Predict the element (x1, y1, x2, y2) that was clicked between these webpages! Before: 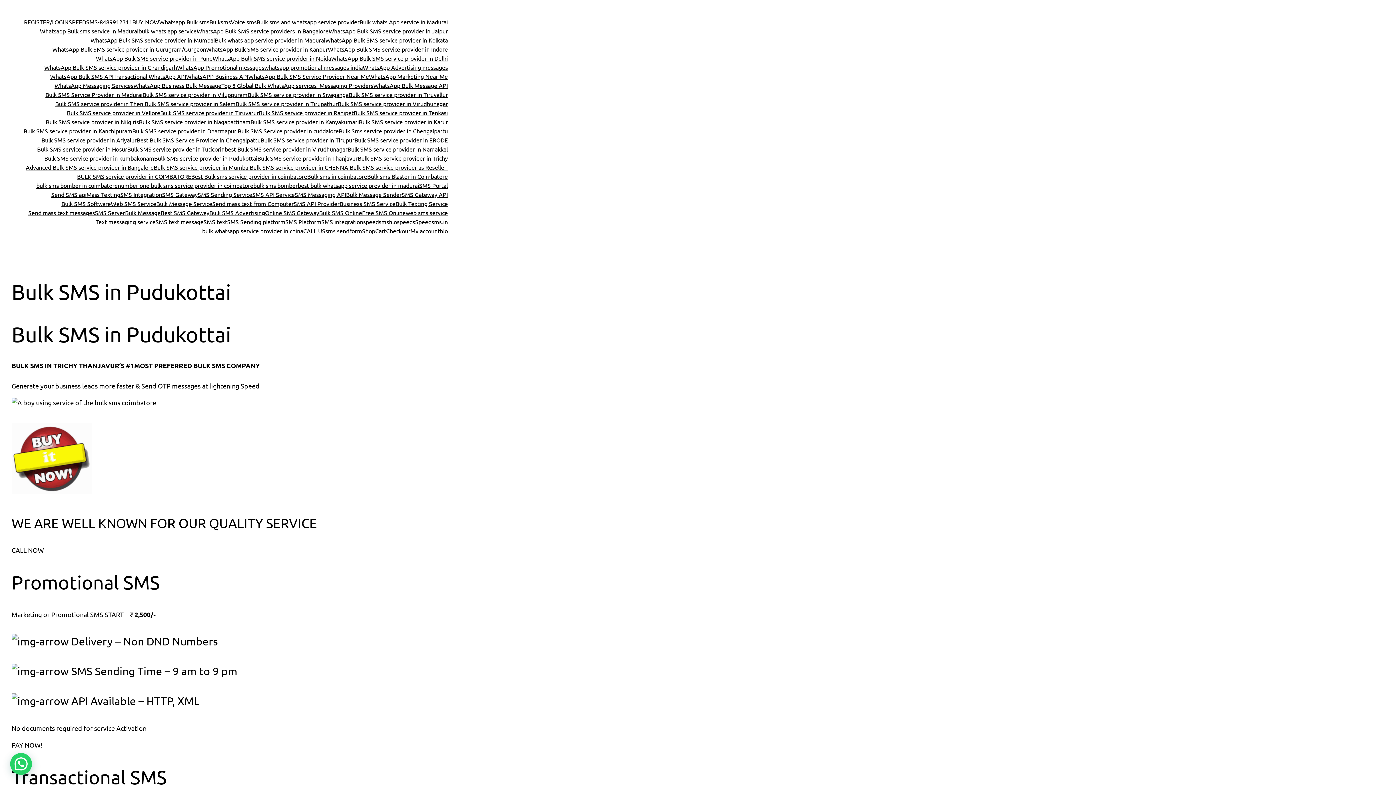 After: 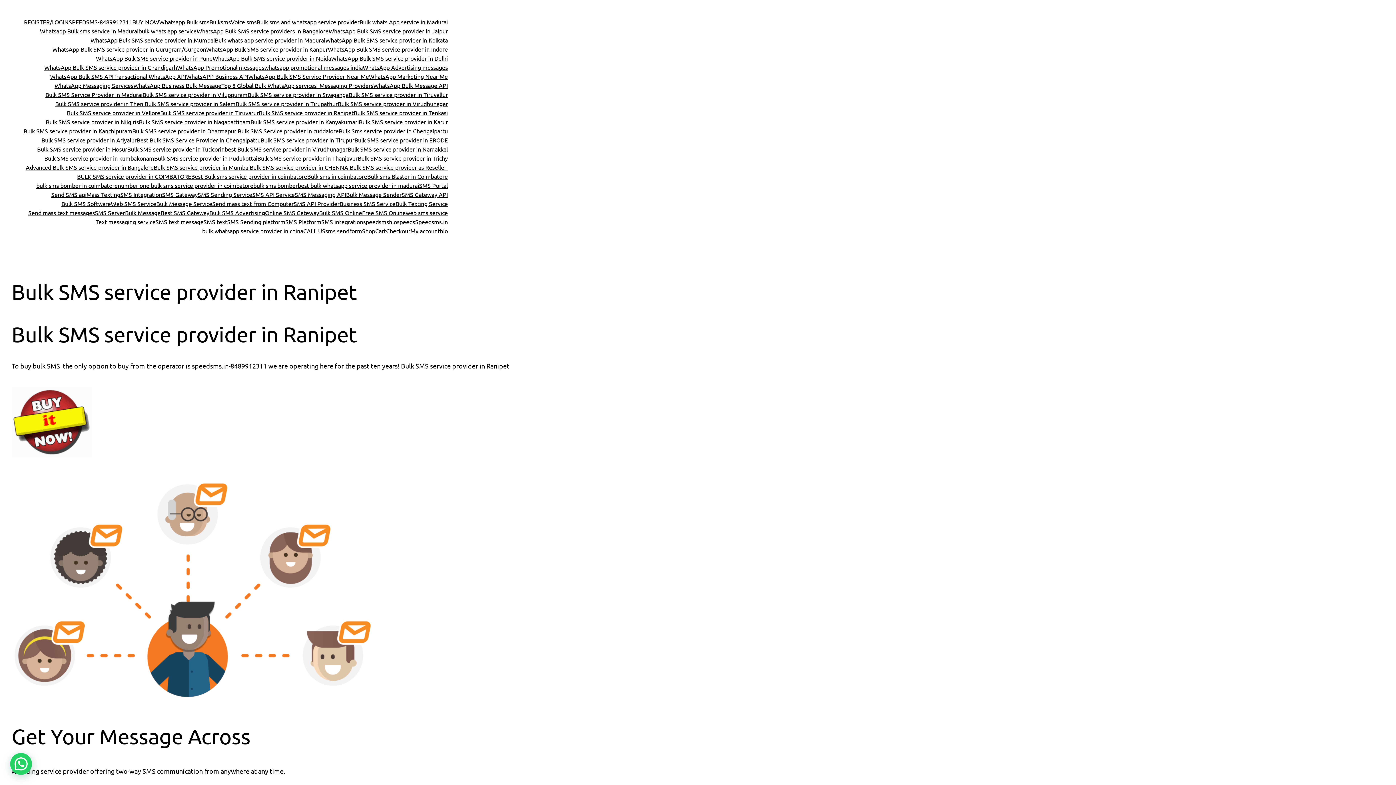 Action: label: Bulk SMS service provider in Ranipet bbox: (258, 108, 353, 117)